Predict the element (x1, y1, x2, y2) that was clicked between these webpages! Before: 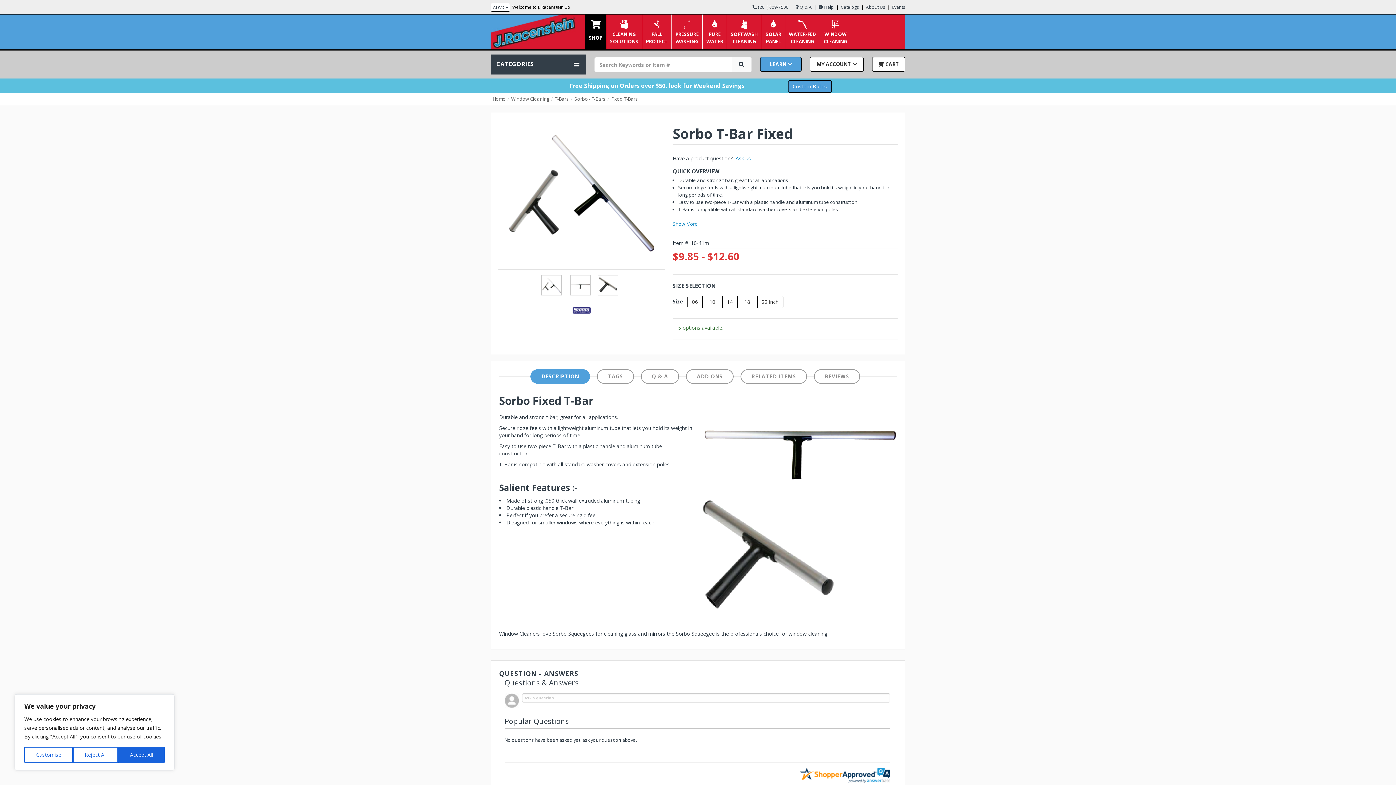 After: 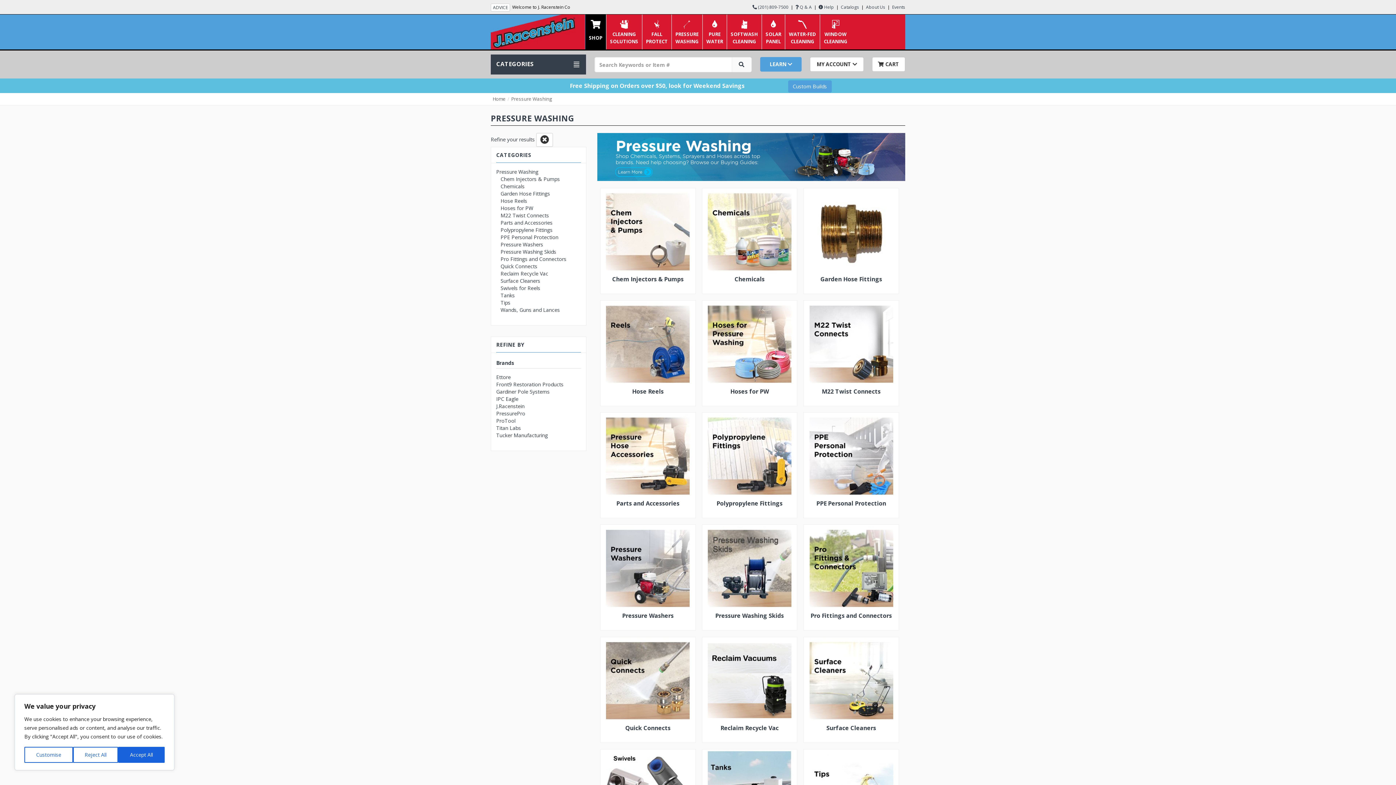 Action: label: 
PRESSURE
WASHING bbox: (672, 14, 702, 36)